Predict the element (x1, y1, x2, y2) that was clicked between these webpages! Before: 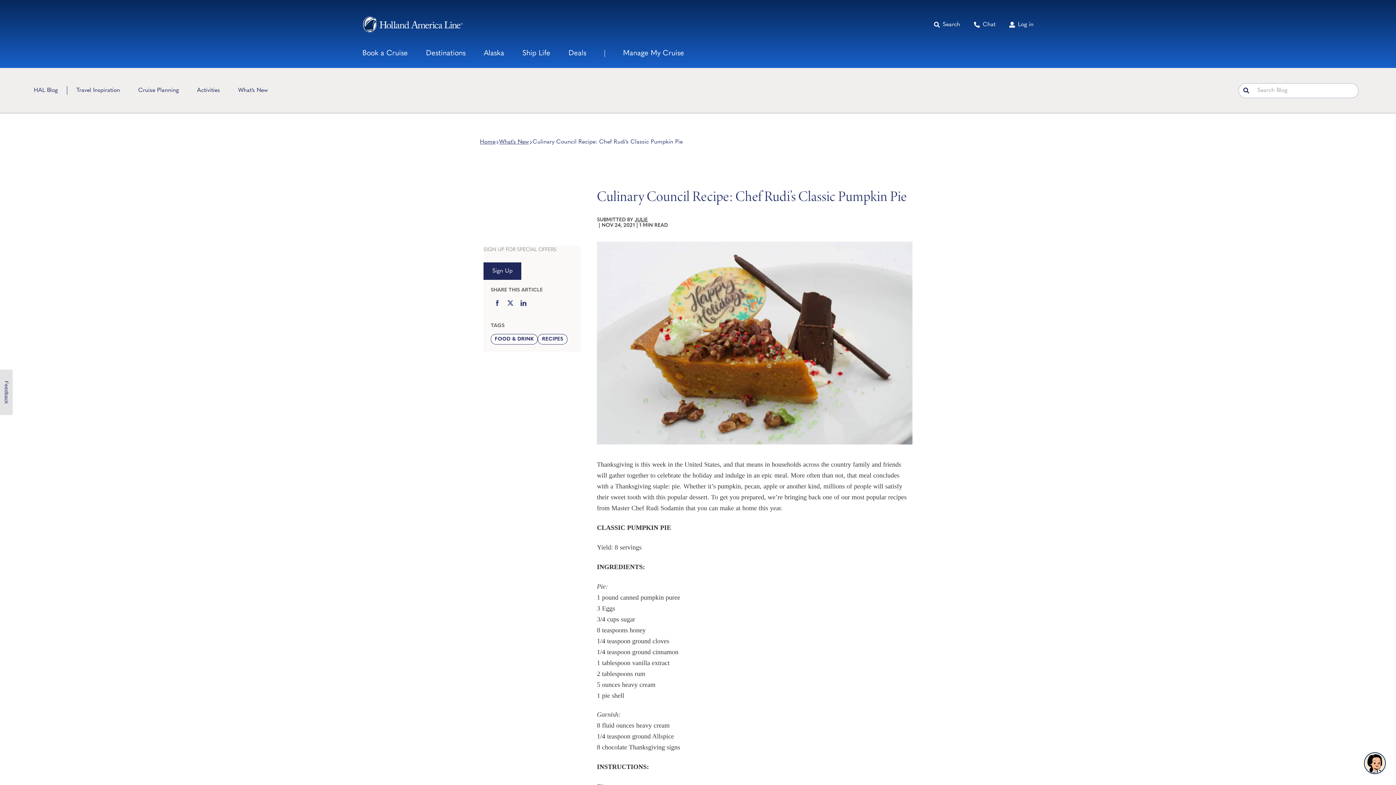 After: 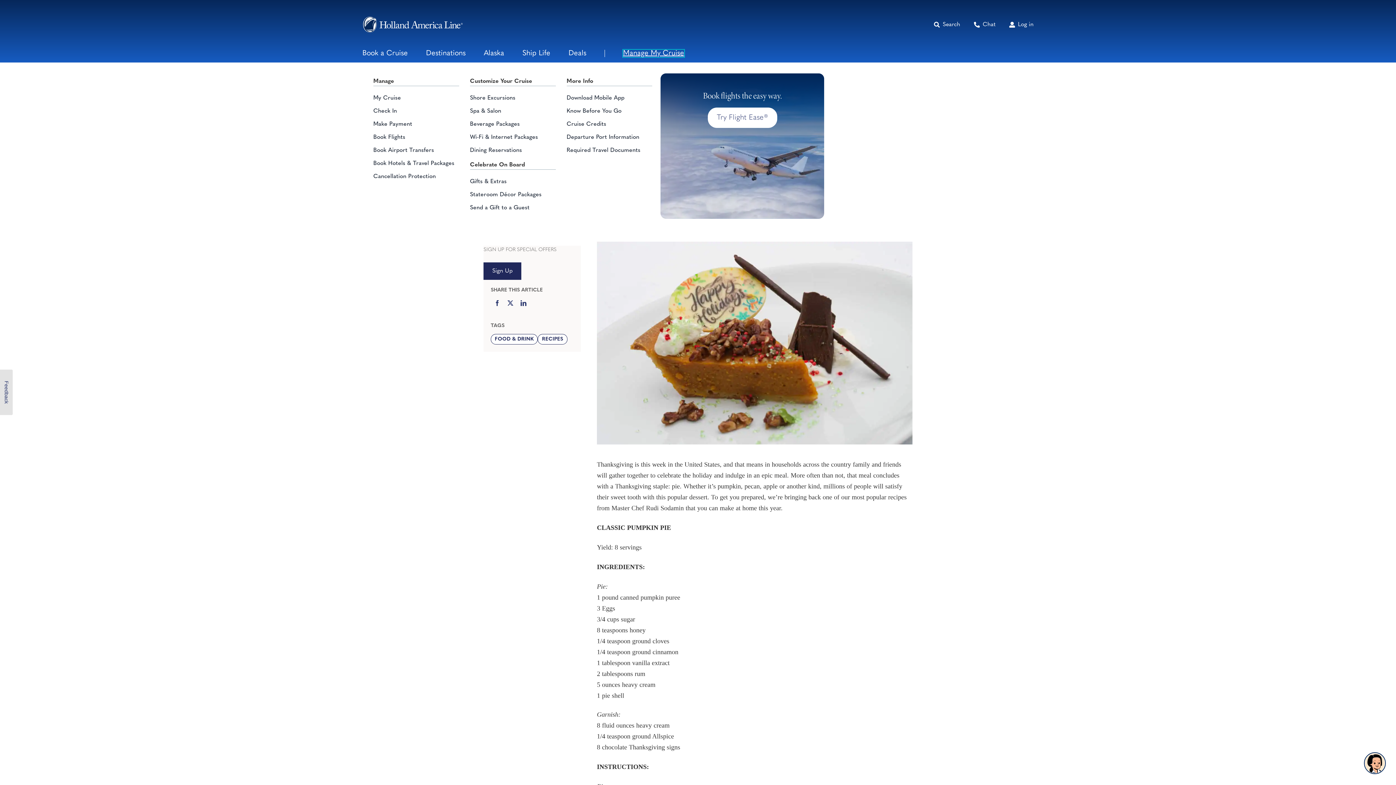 Action: label: Open page Manage My Cruise bbox: (623, 49, 684, 57)